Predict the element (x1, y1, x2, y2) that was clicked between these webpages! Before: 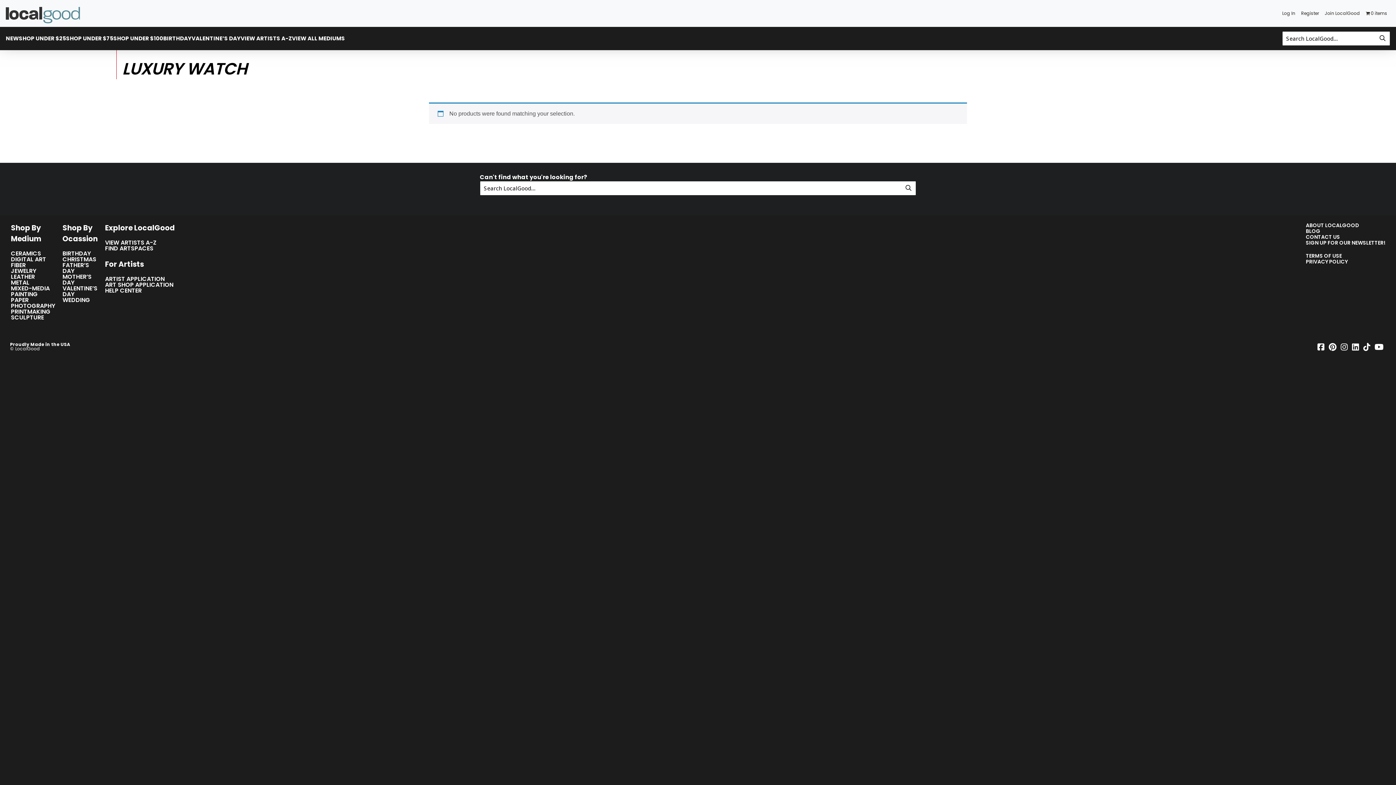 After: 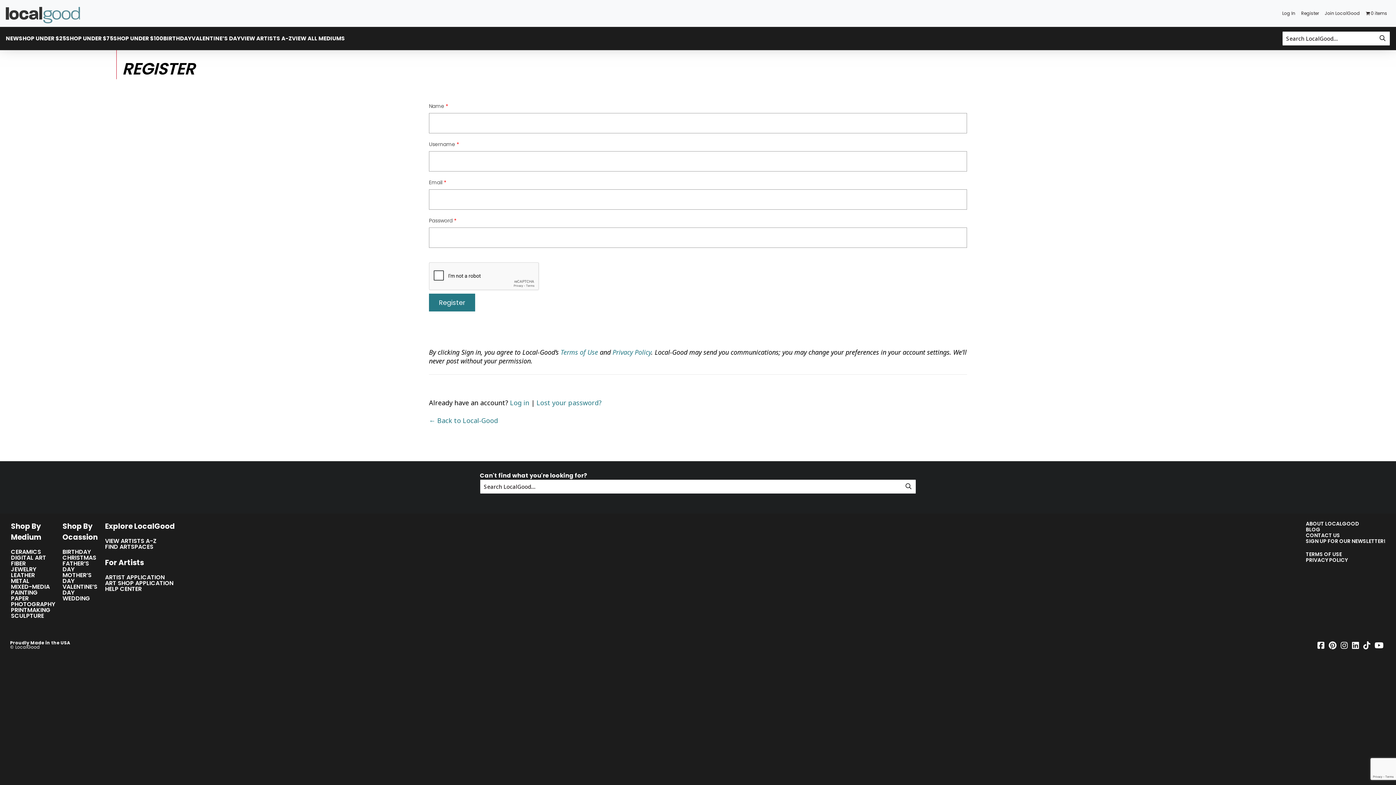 Action: label: Register bbox: (1298, 5, 1322, 21)